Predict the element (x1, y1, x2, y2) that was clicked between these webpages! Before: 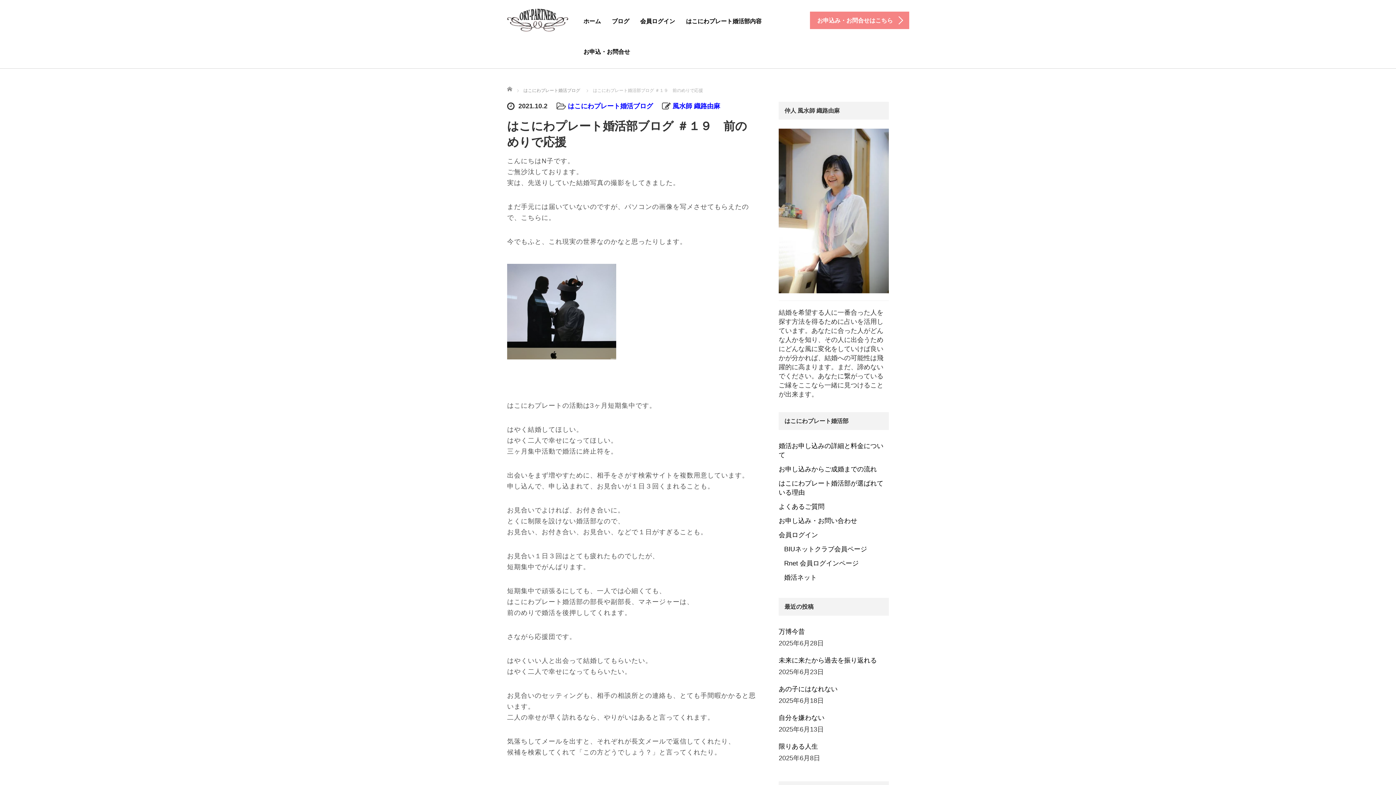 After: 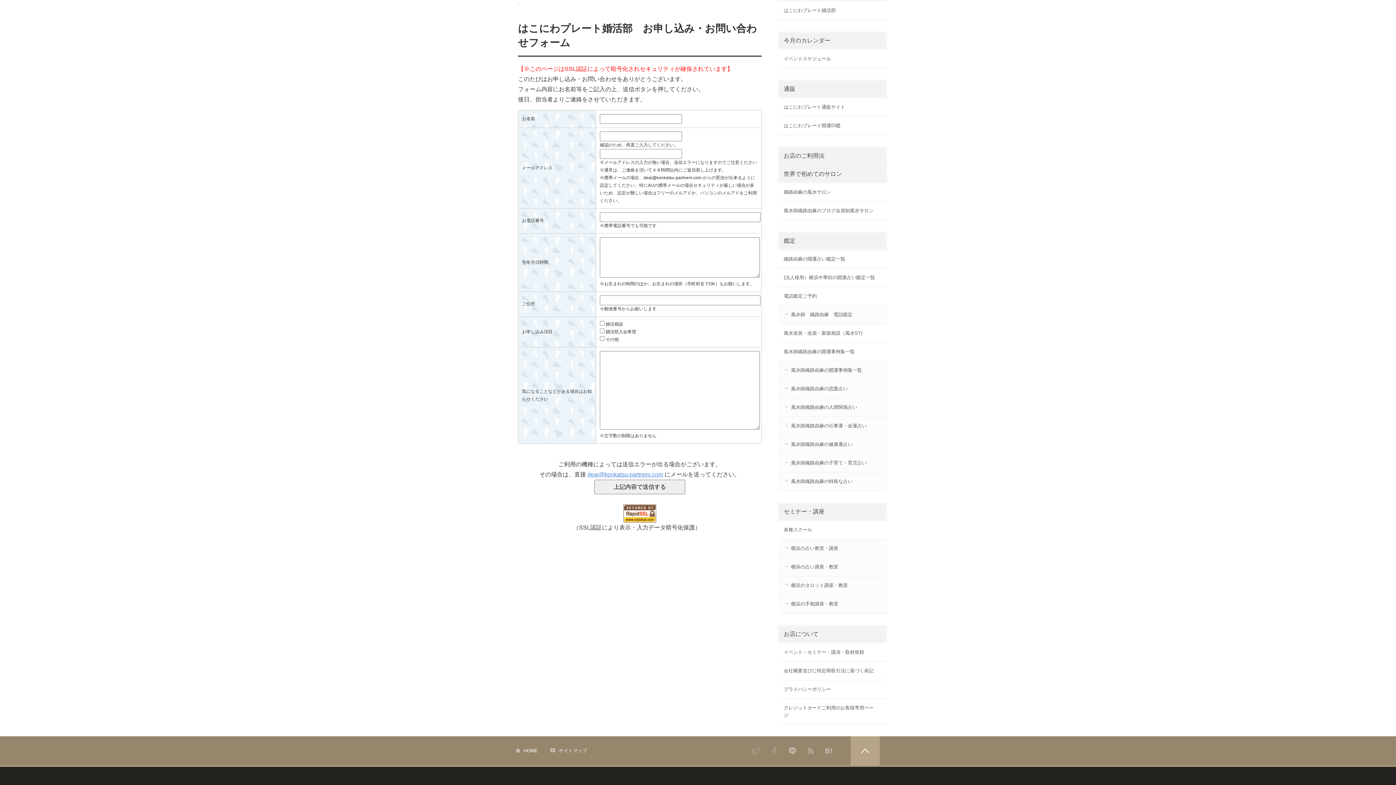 Action: bbox: (778, 514, 889, 528) label: お申し込み・お問い合わせ